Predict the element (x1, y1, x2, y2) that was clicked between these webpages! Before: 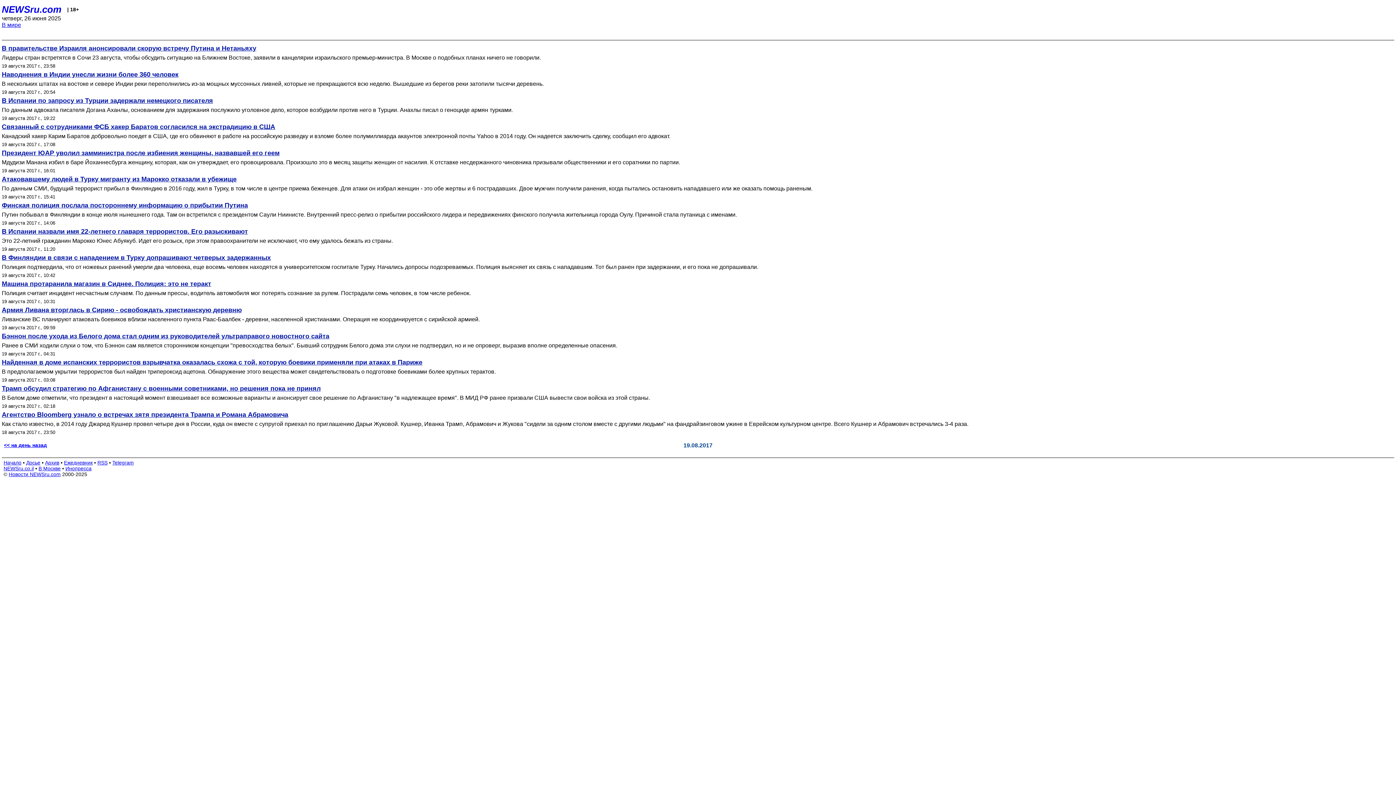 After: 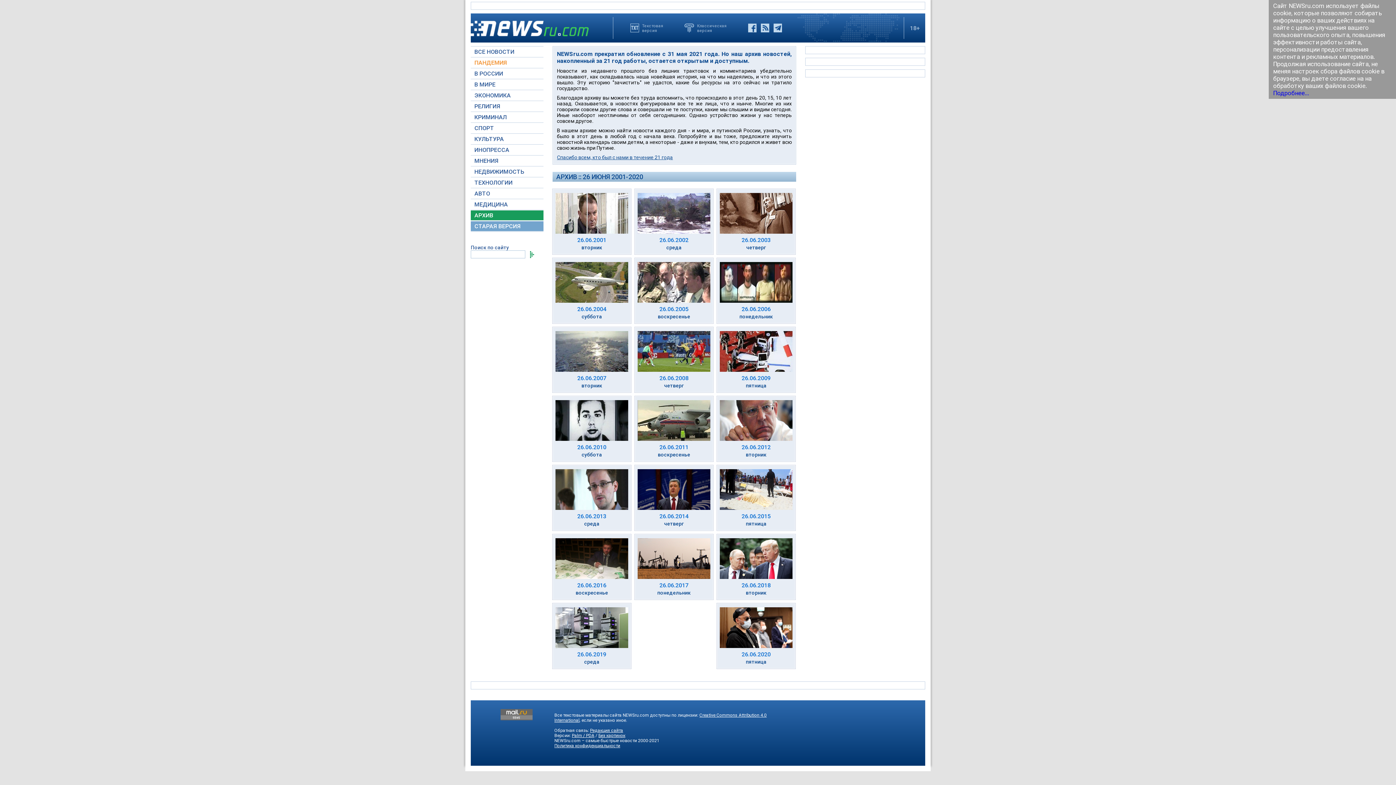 Action: bbox: (8, 471, 60, 477) label: Новости NEWSru.com